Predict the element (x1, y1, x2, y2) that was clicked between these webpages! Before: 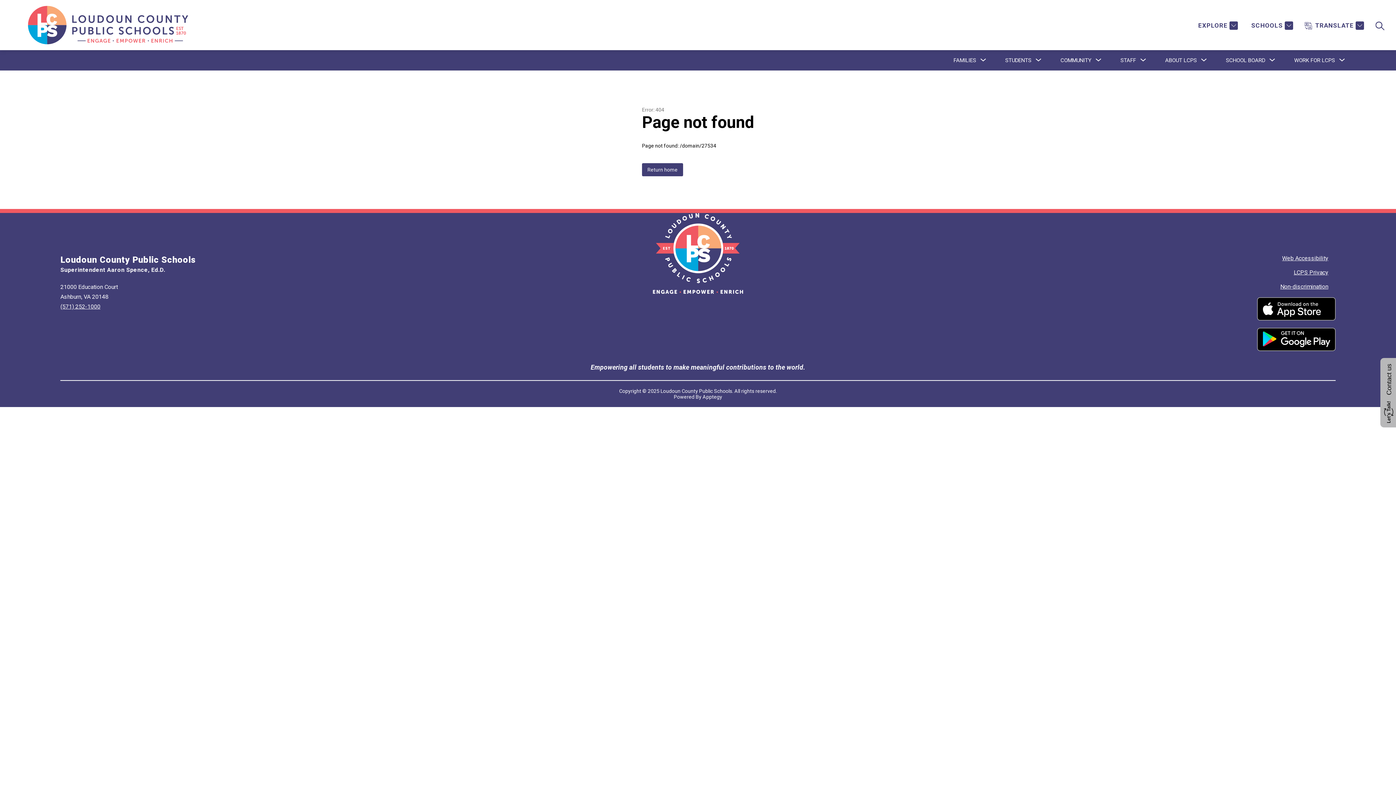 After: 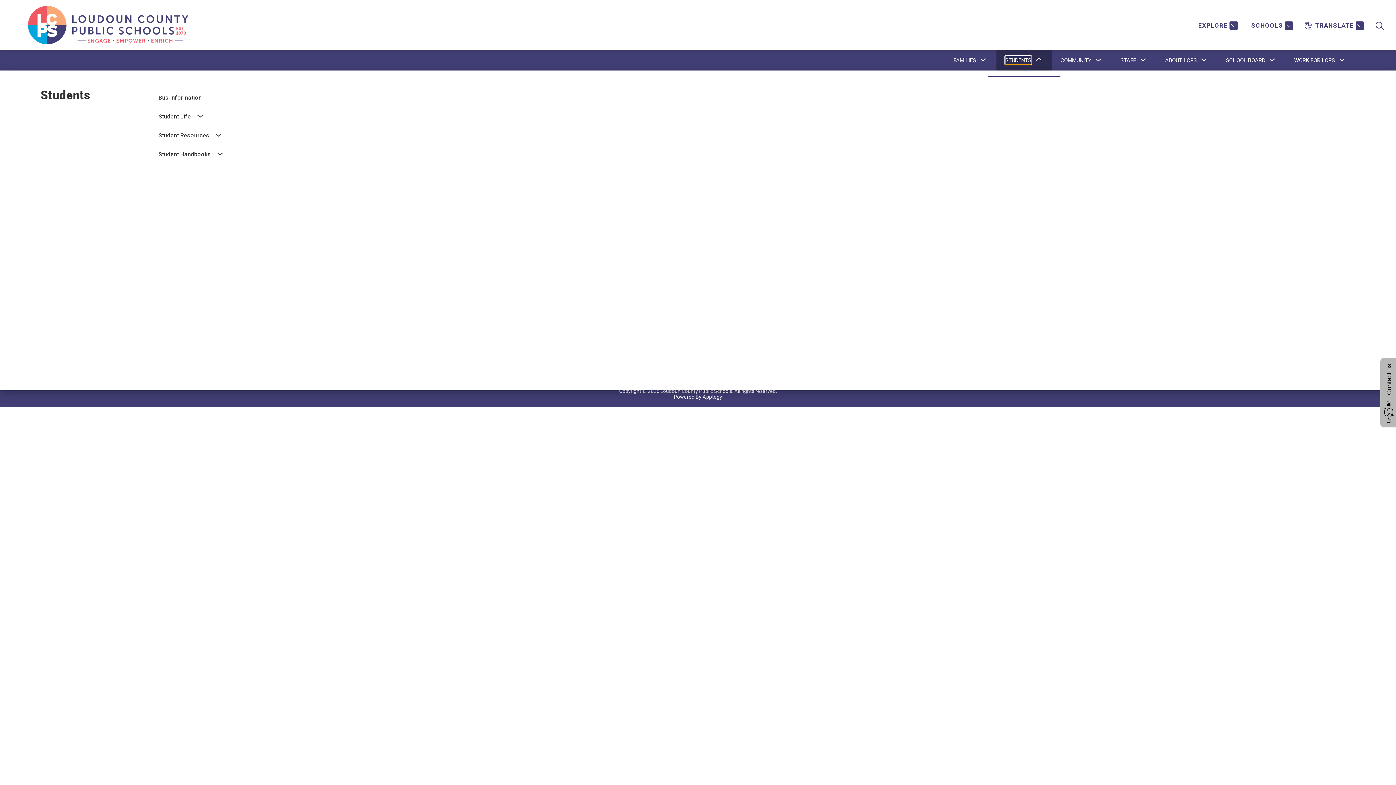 Action: bbox: (1005, 56, 1031, 64) label: Show submenu for Students